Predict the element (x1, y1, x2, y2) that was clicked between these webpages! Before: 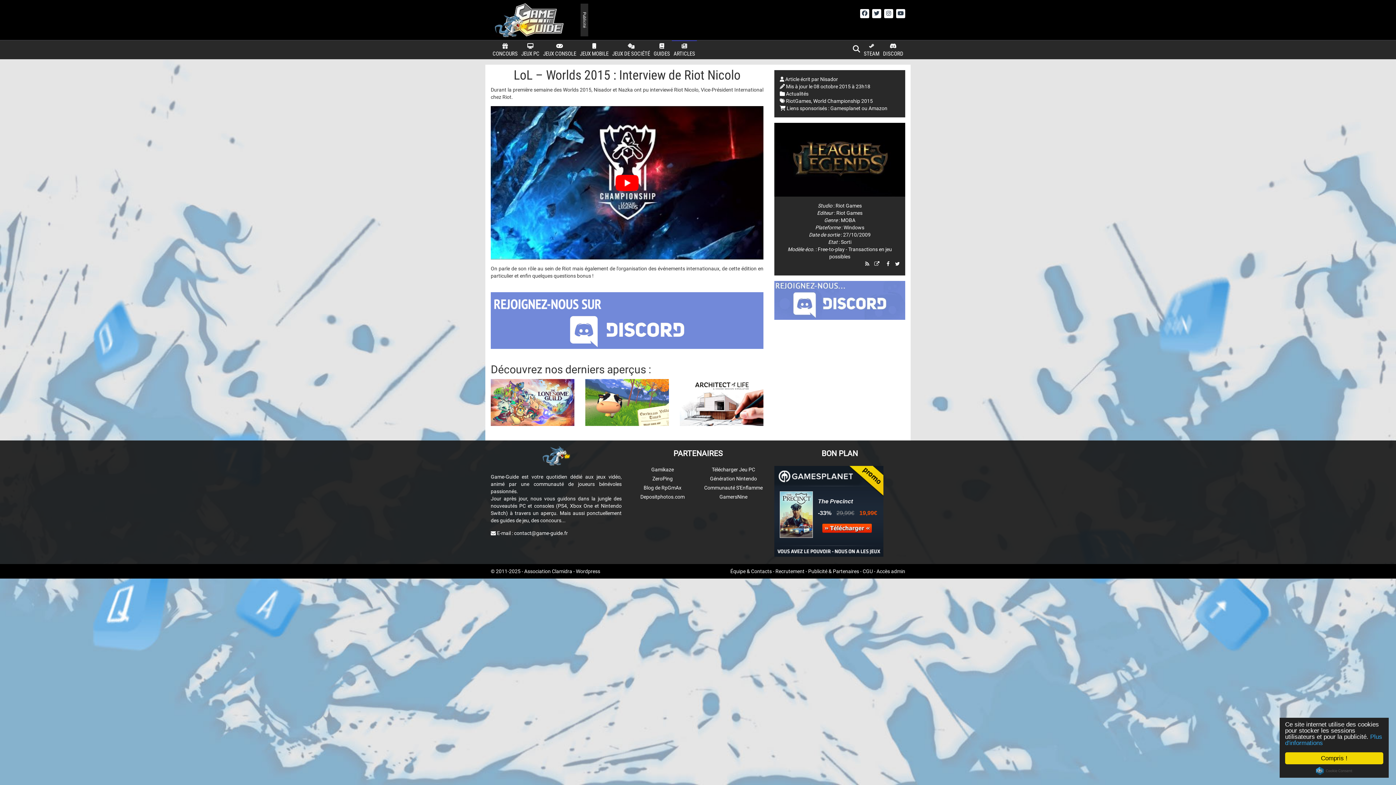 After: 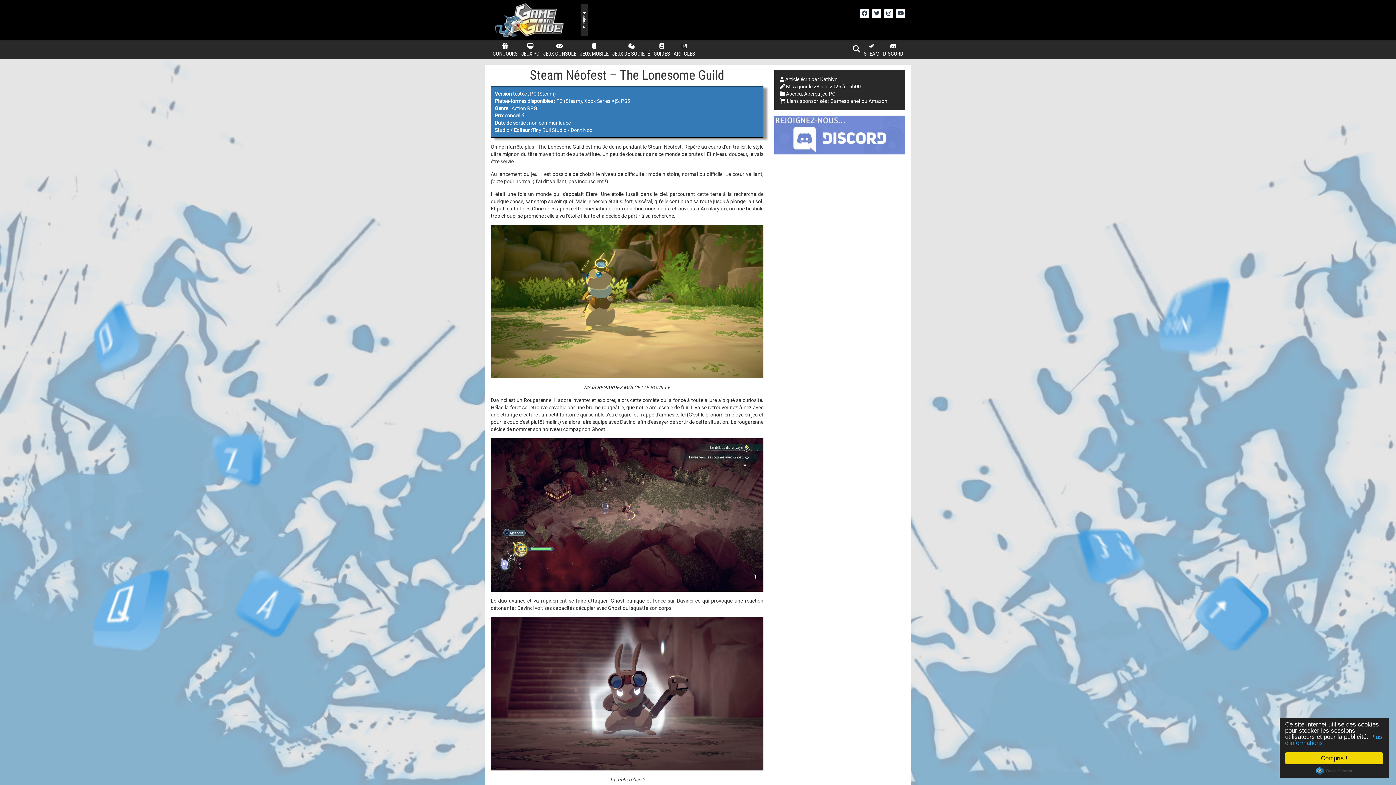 Action: bbox: (490, 379, 574, 426)